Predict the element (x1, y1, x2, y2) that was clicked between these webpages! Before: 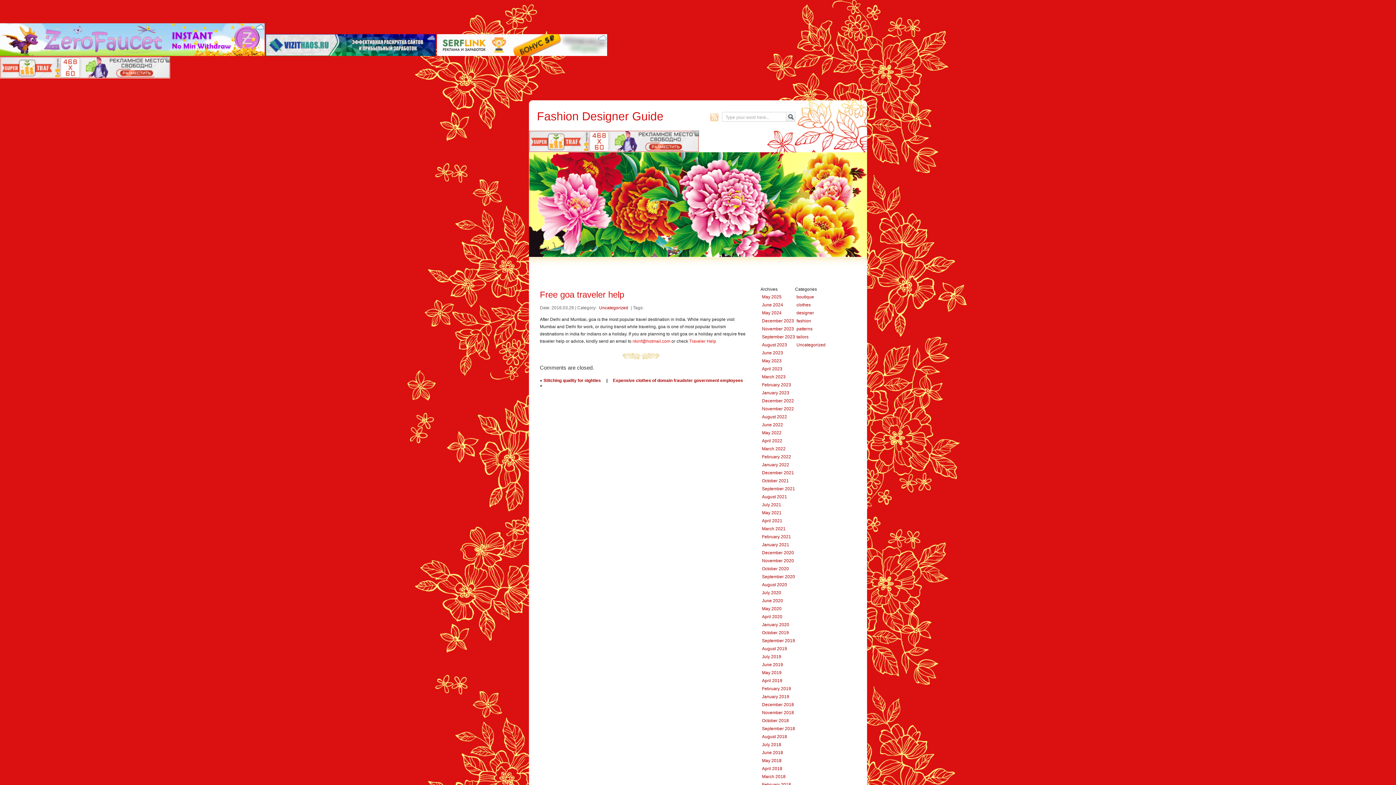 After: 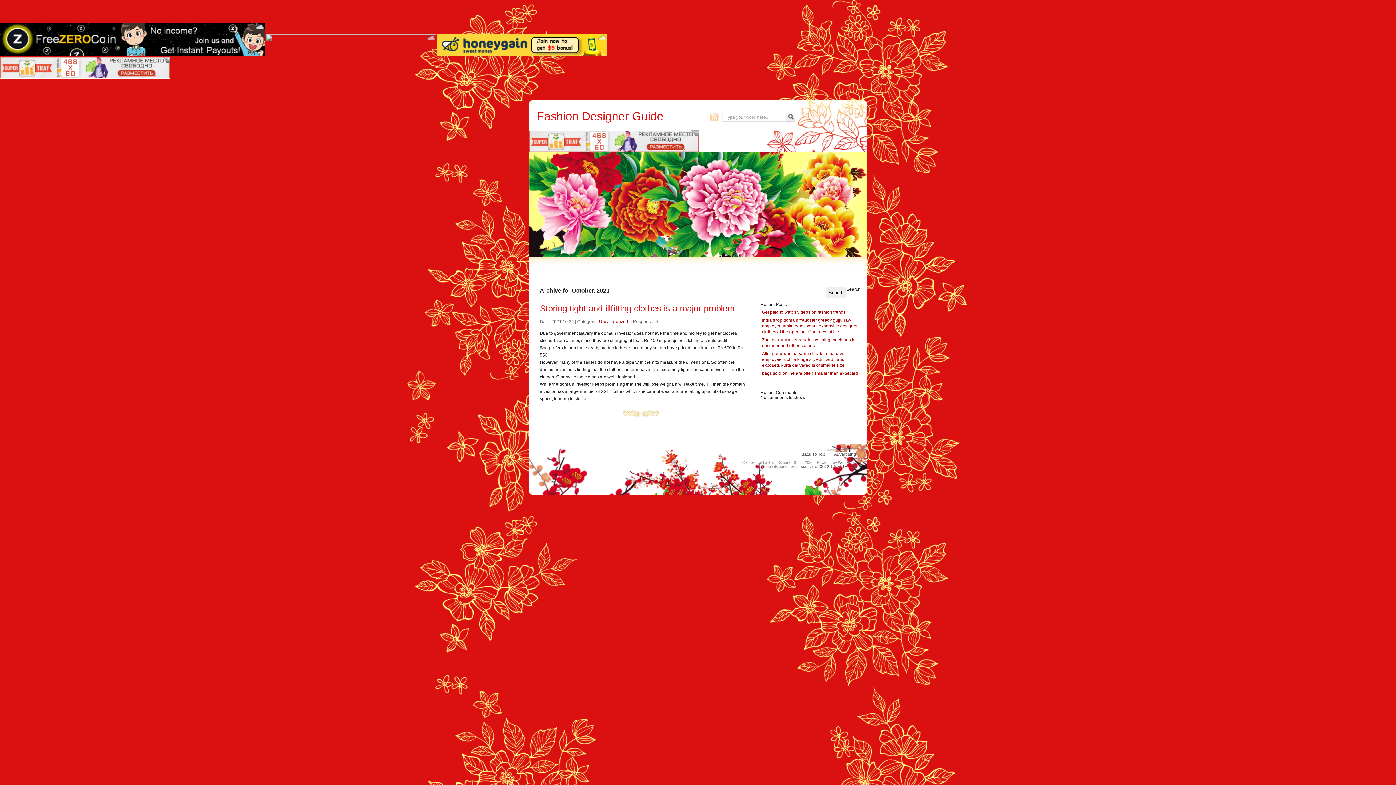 Action: label: October 2021 bbox: (762, 478, 789, 483)